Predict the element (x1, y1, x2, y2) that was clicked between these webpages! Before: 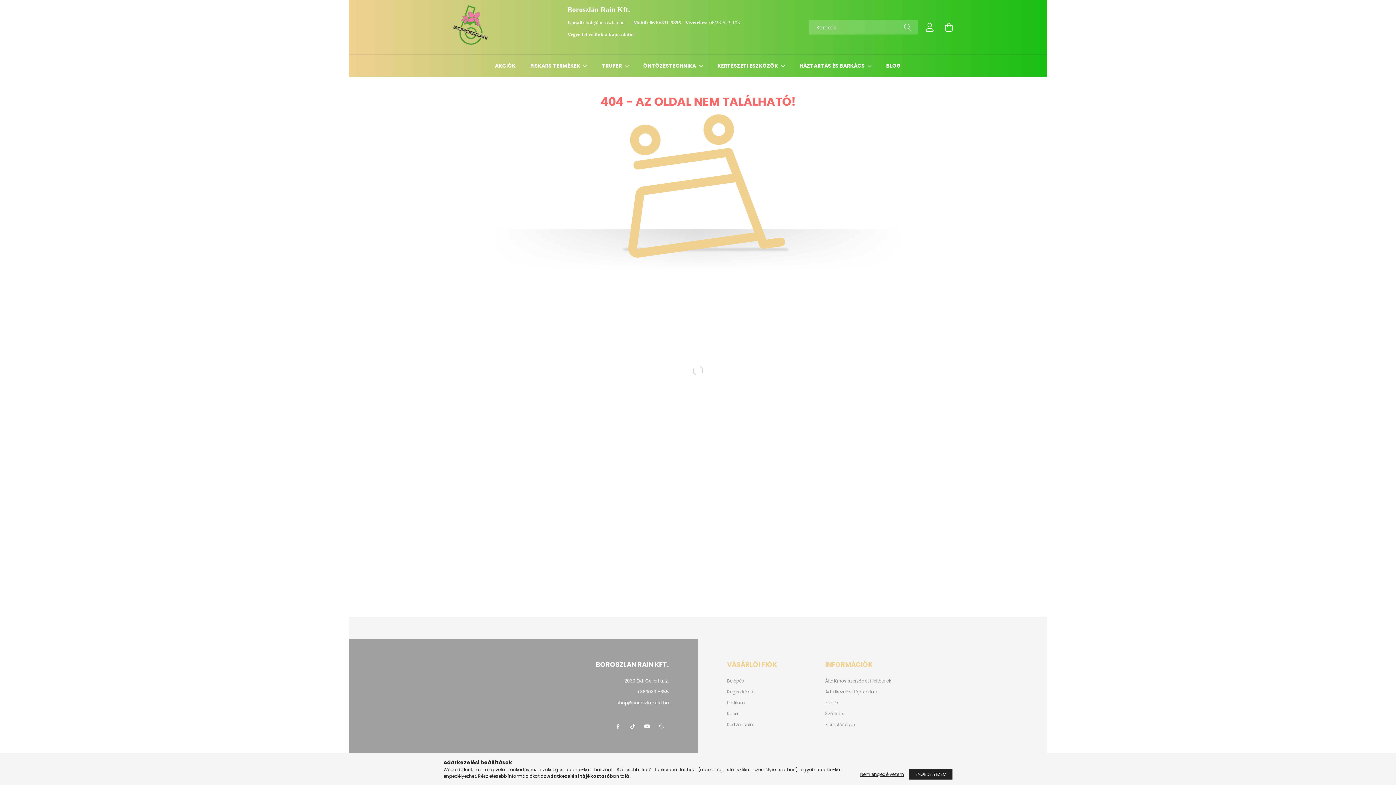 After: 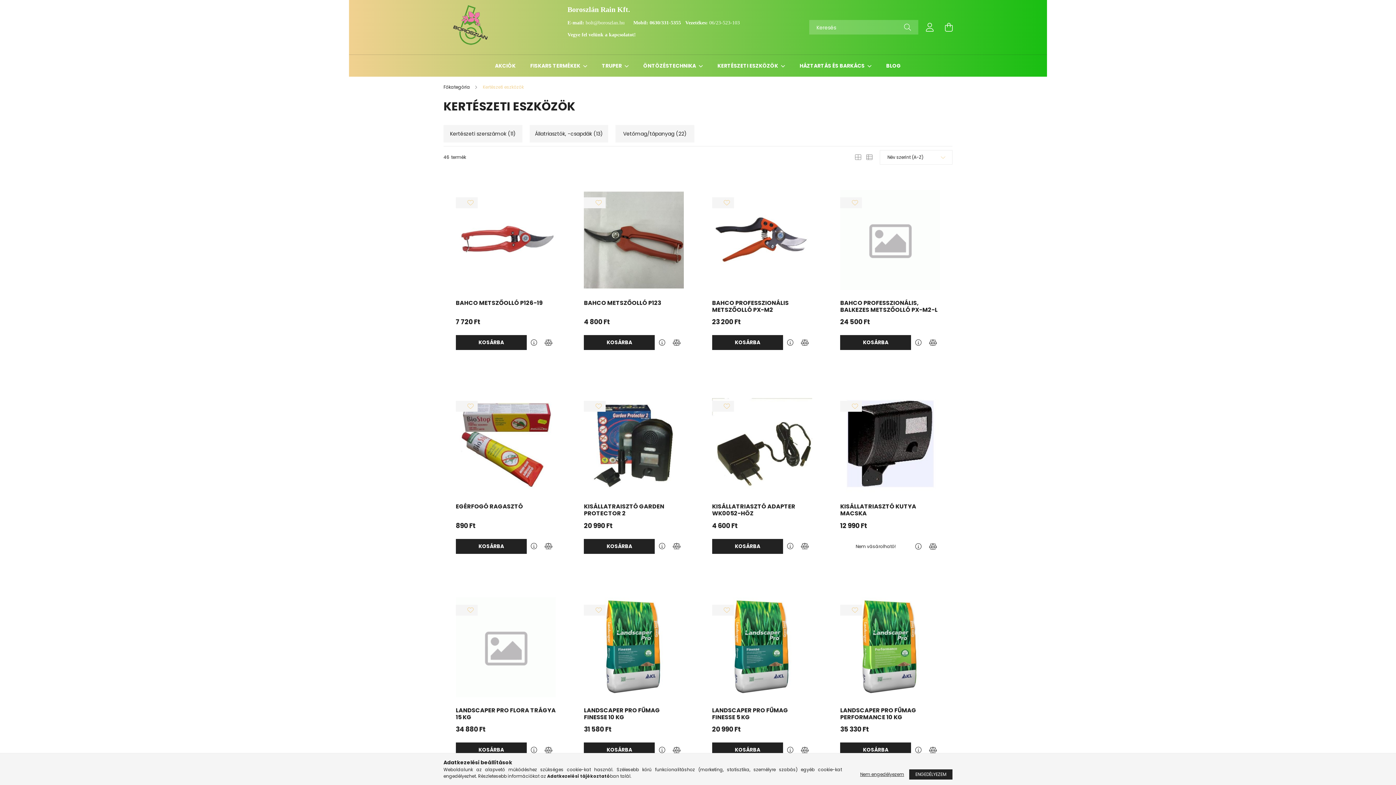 Action: label: KERTÉSZETI ESZKÖZÖK  bbox: (717, 62, 779, 69)